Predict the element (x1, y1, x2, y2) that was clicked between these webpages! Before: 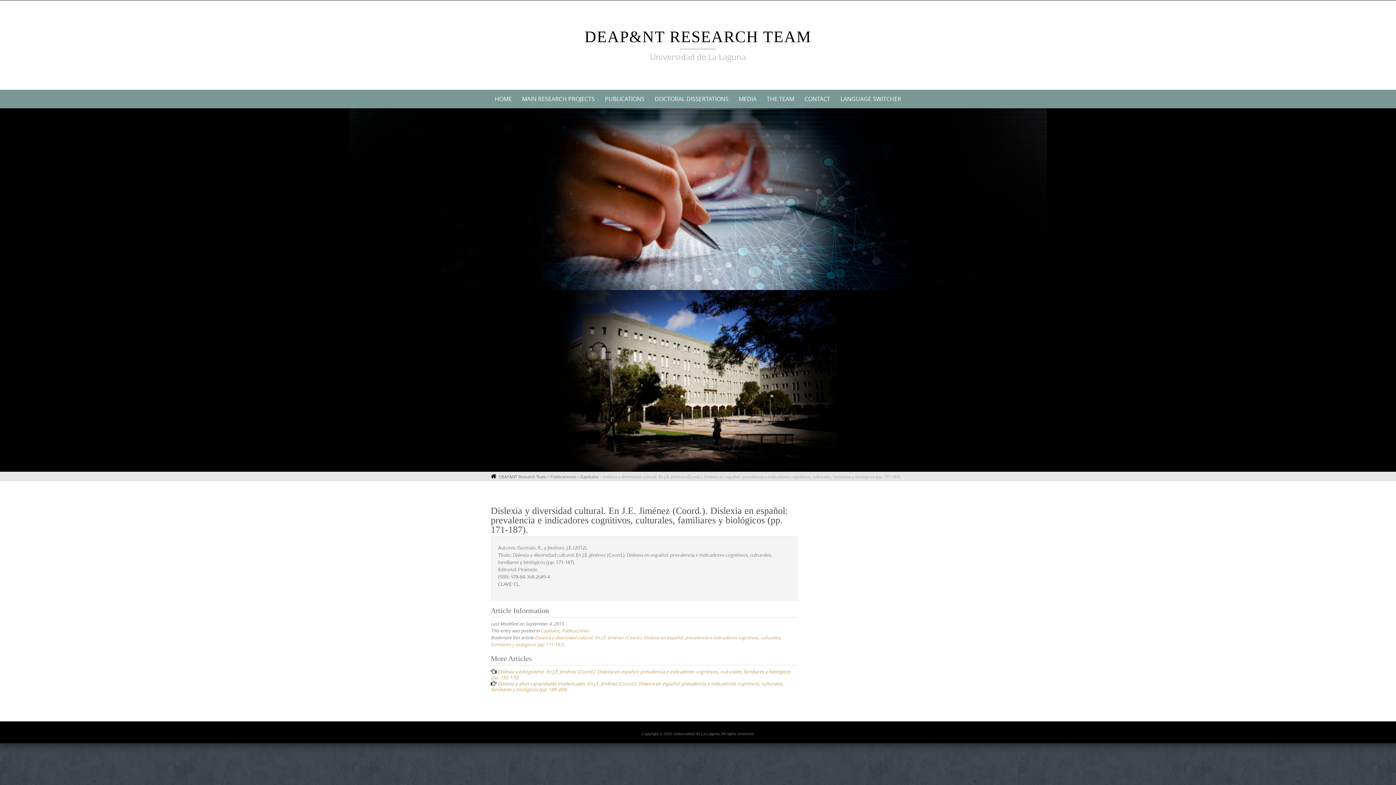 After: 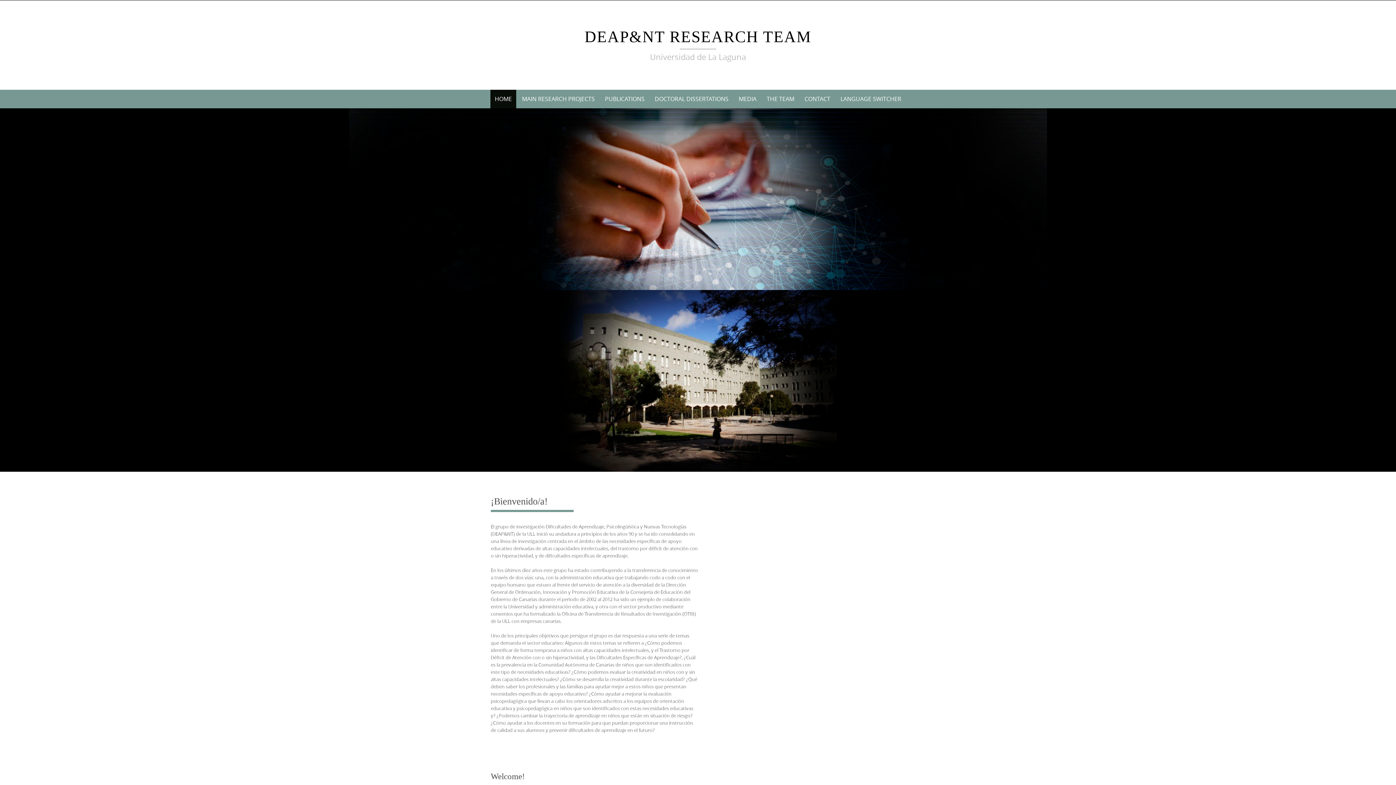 Action: label: HOME bbox: (490, 89, 516, 108)